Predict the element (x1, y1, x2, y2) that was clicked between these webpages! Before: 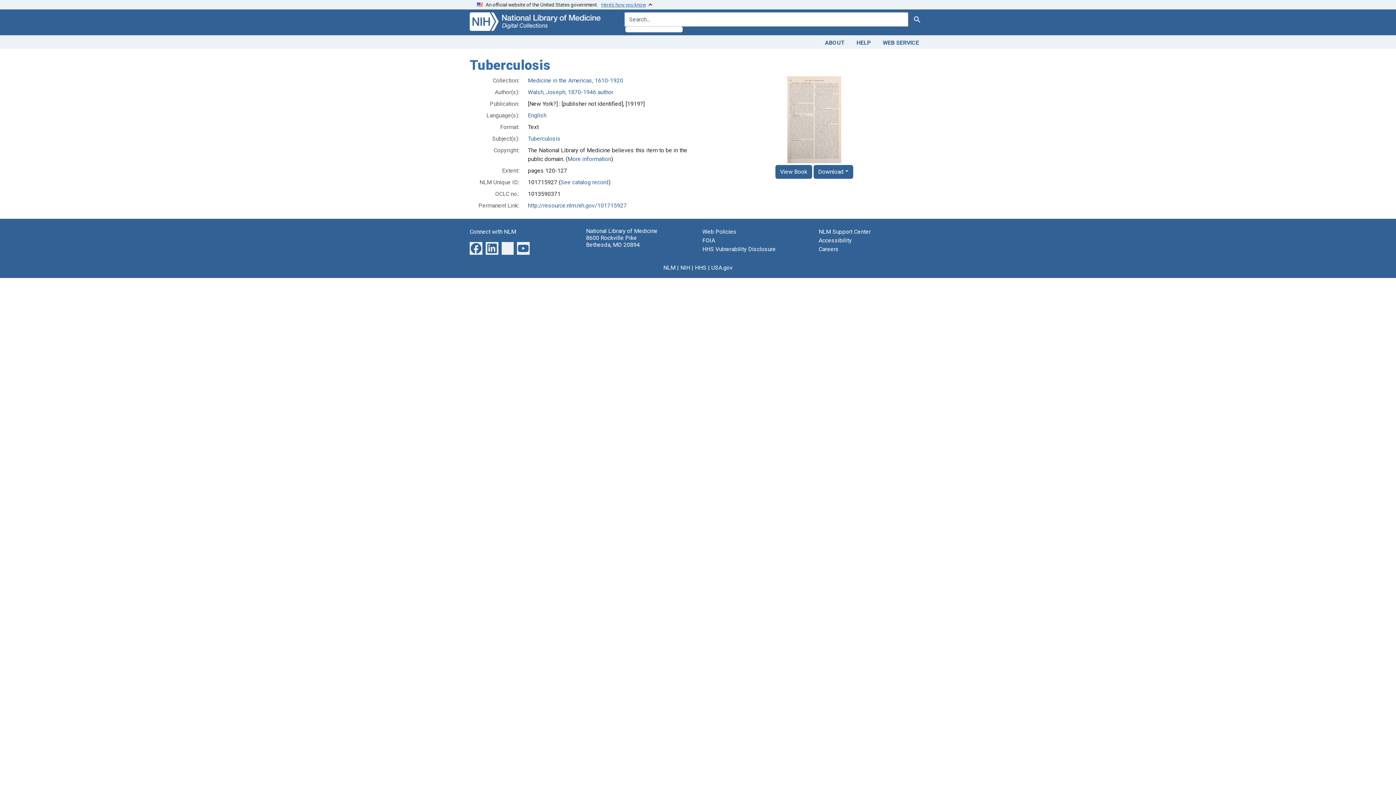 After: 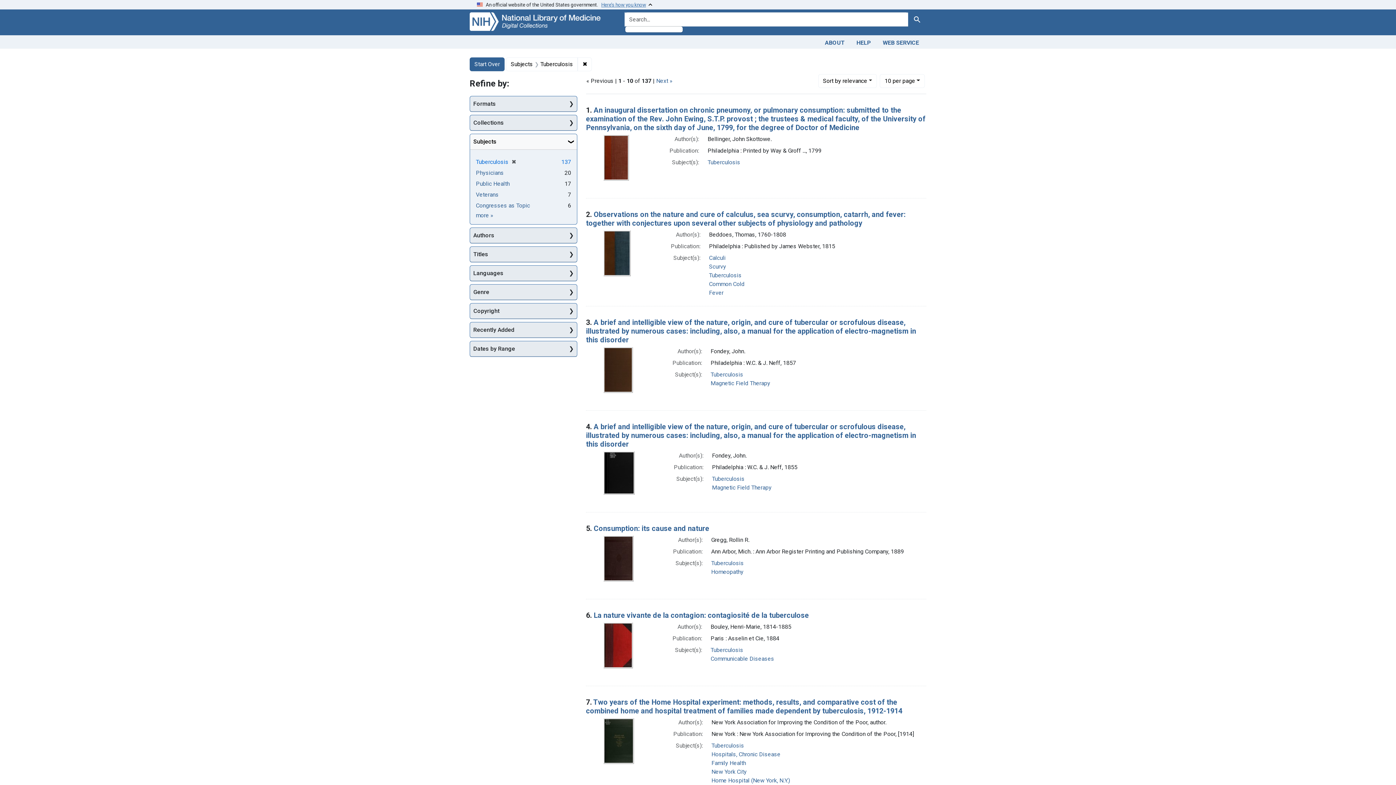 Action: bbox: (528, 135, 560, 142) label: Tuberculosis